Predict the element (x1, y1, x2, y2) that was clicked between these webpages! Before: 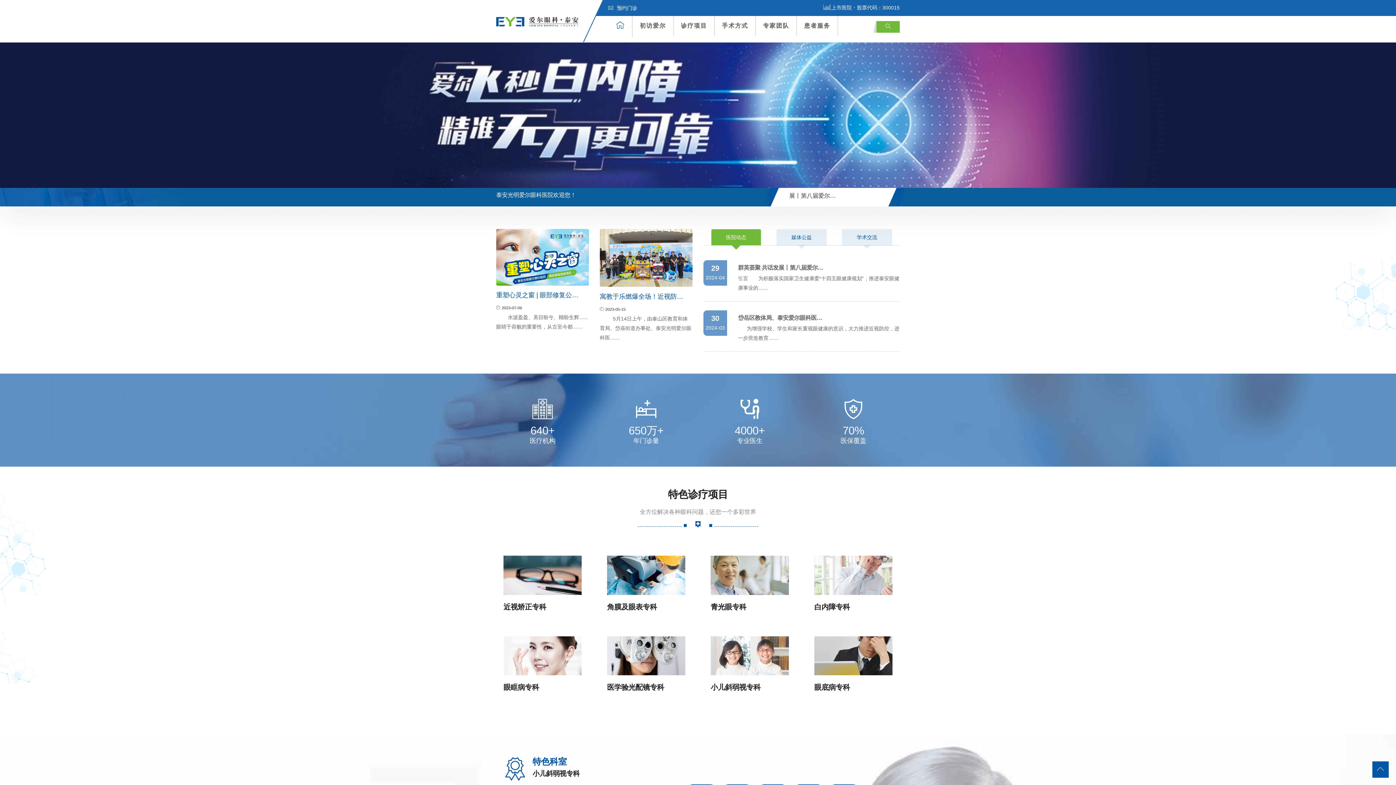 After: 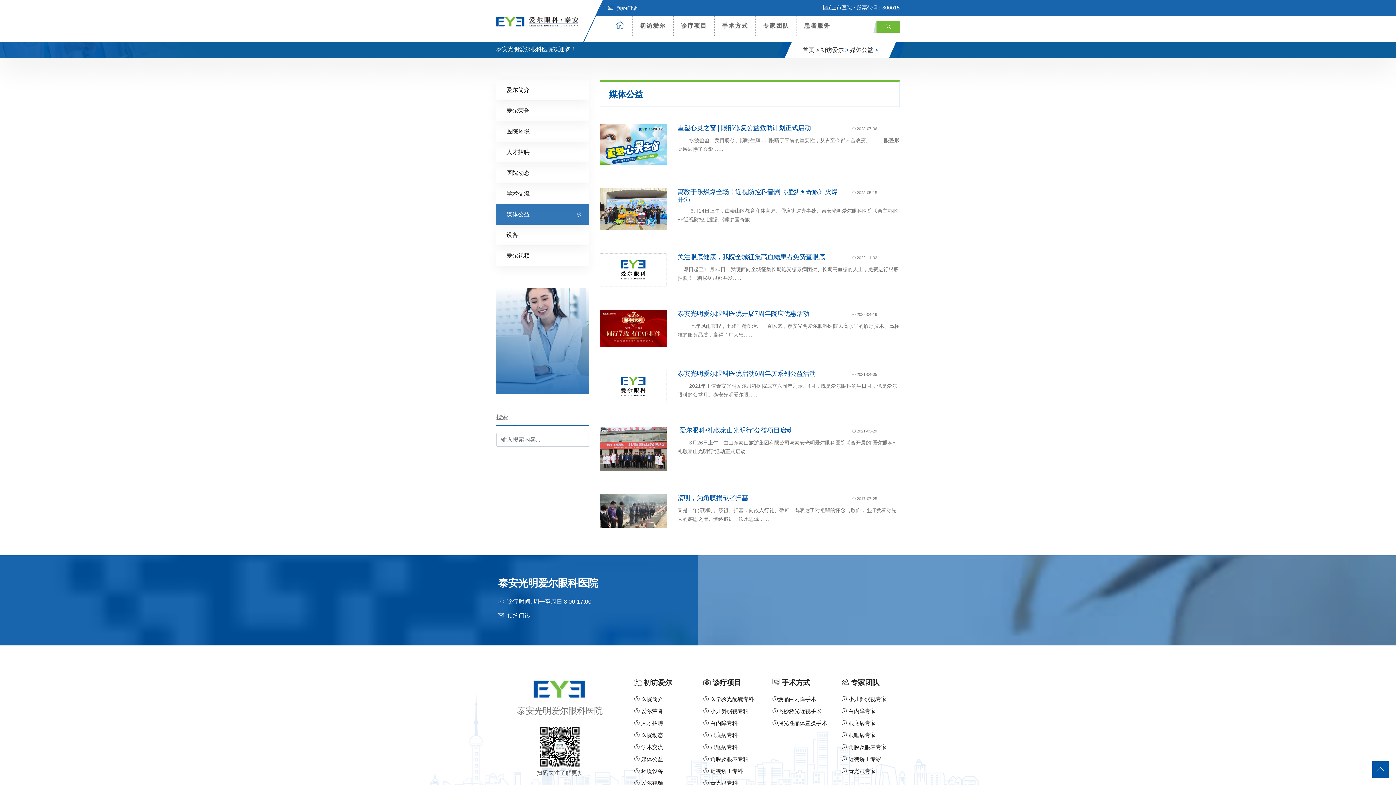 Action: label: 媒体公益 bbox: (776, 229, 826, 245)